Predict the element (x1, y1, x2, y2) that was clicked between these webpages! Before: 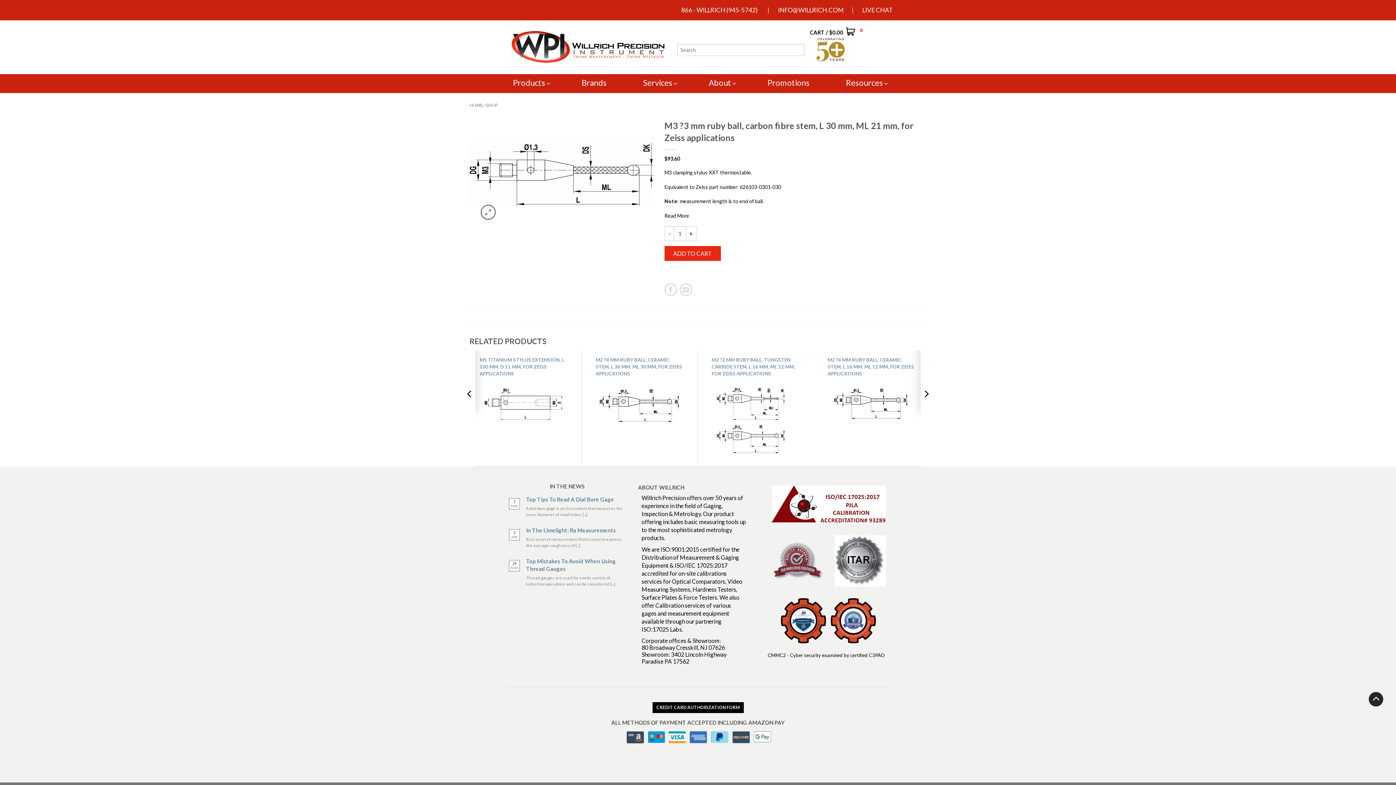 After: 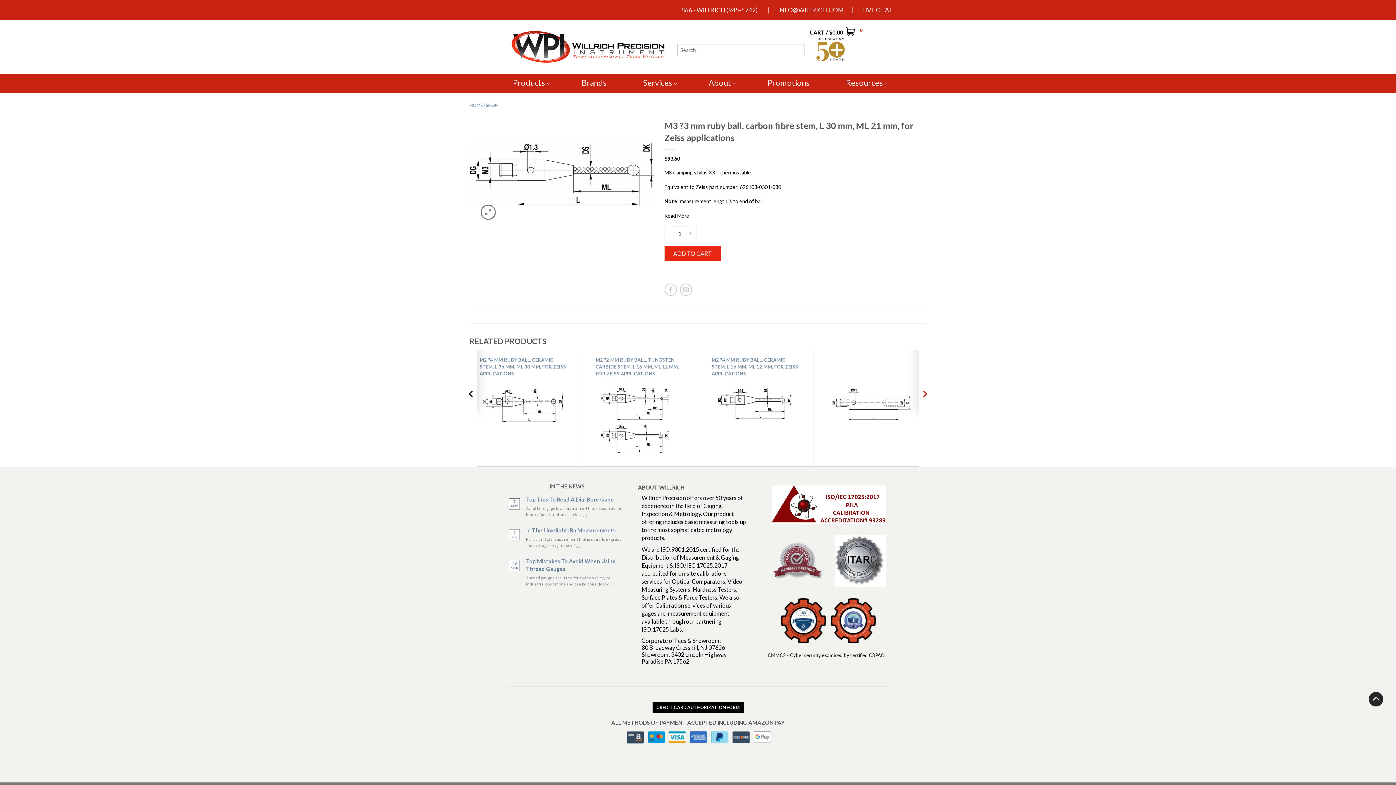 Action: label: next bbox: (920, 350, 931, 466)